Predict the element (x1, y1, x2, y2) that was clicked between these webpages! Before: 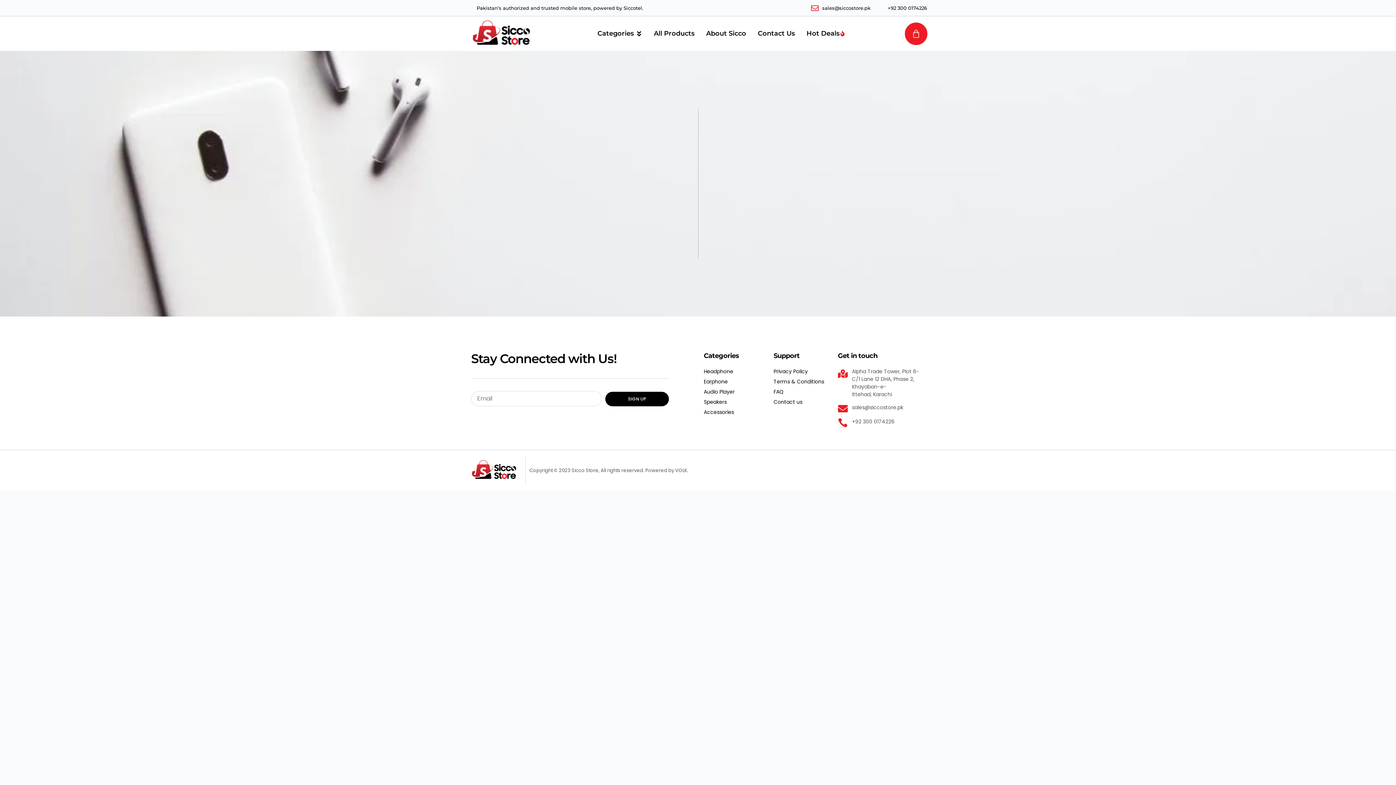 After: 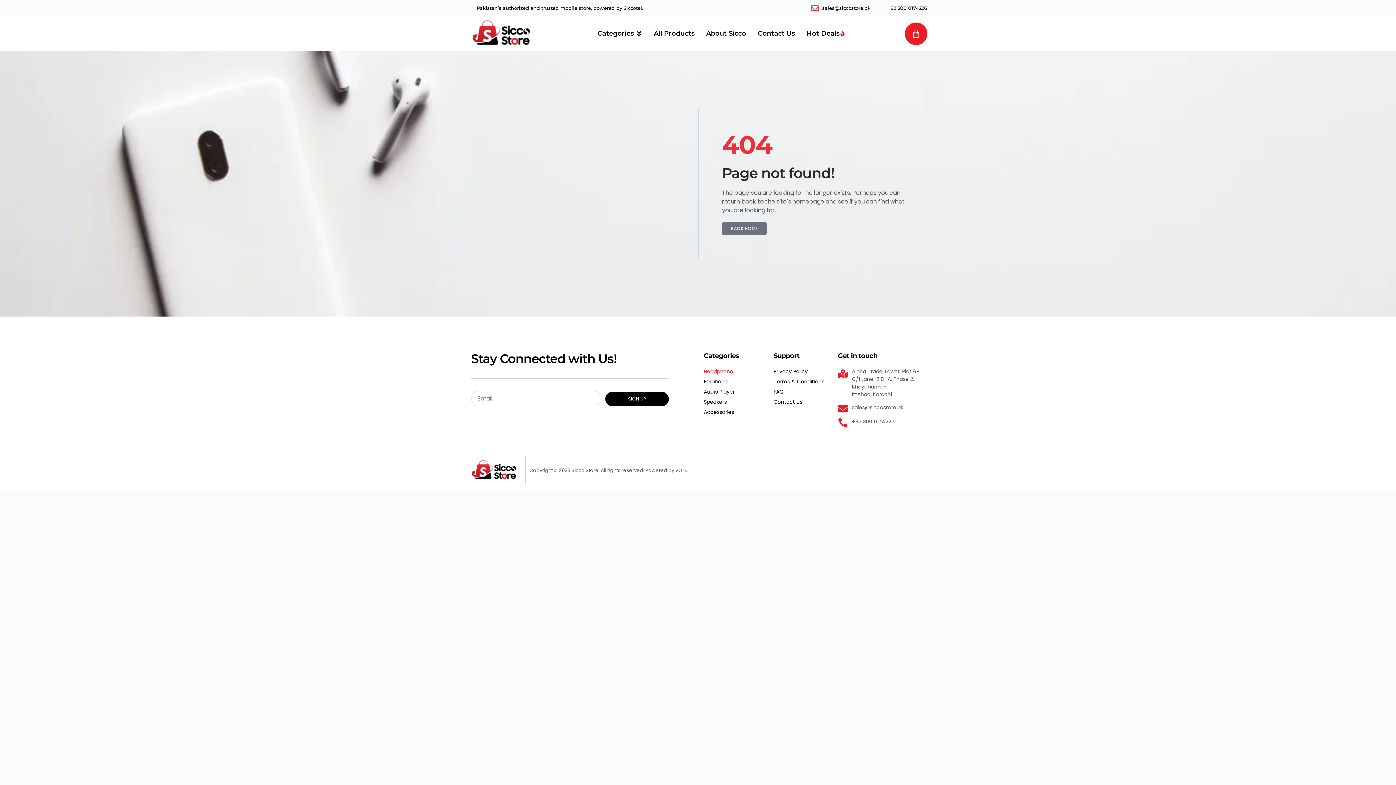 Action: bbox: (704, 368, 762, 375) label: Headphone